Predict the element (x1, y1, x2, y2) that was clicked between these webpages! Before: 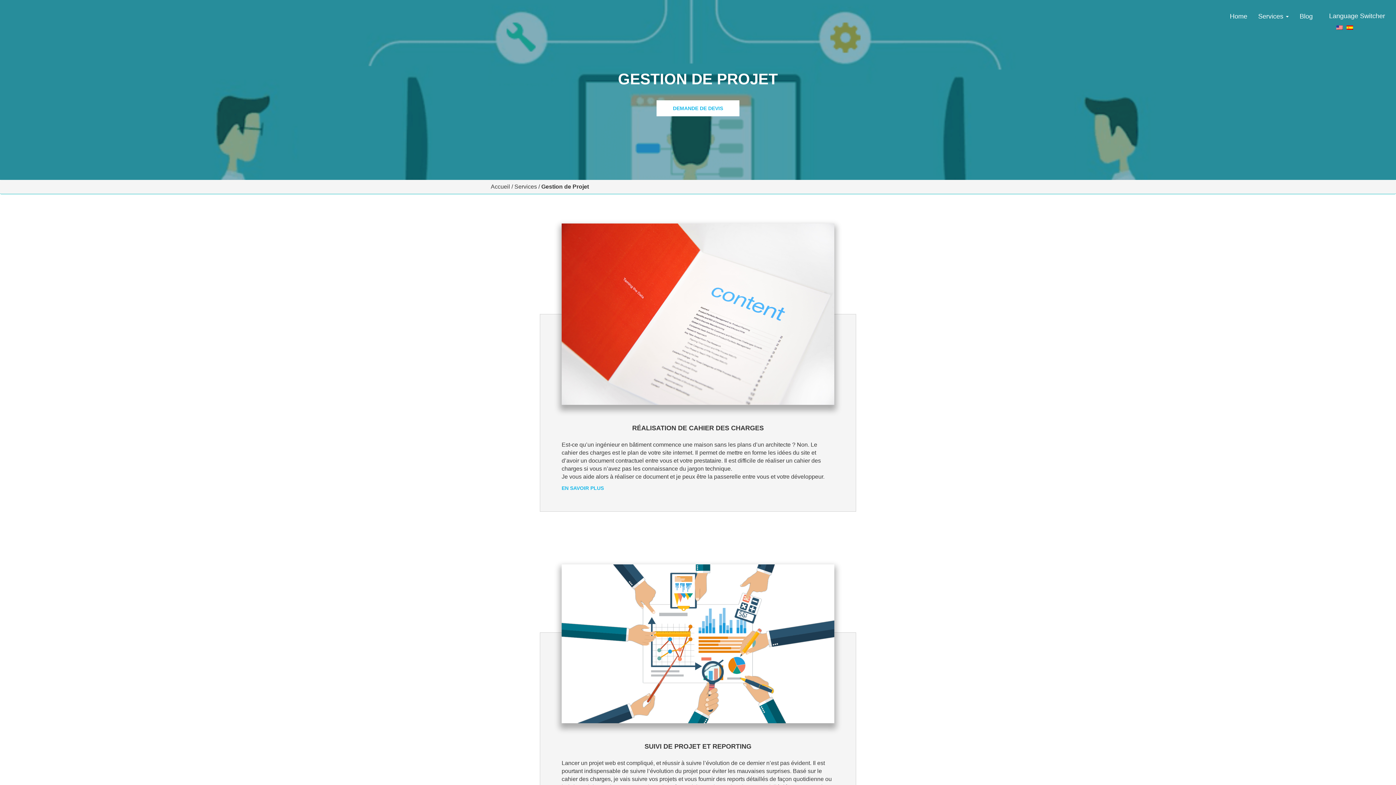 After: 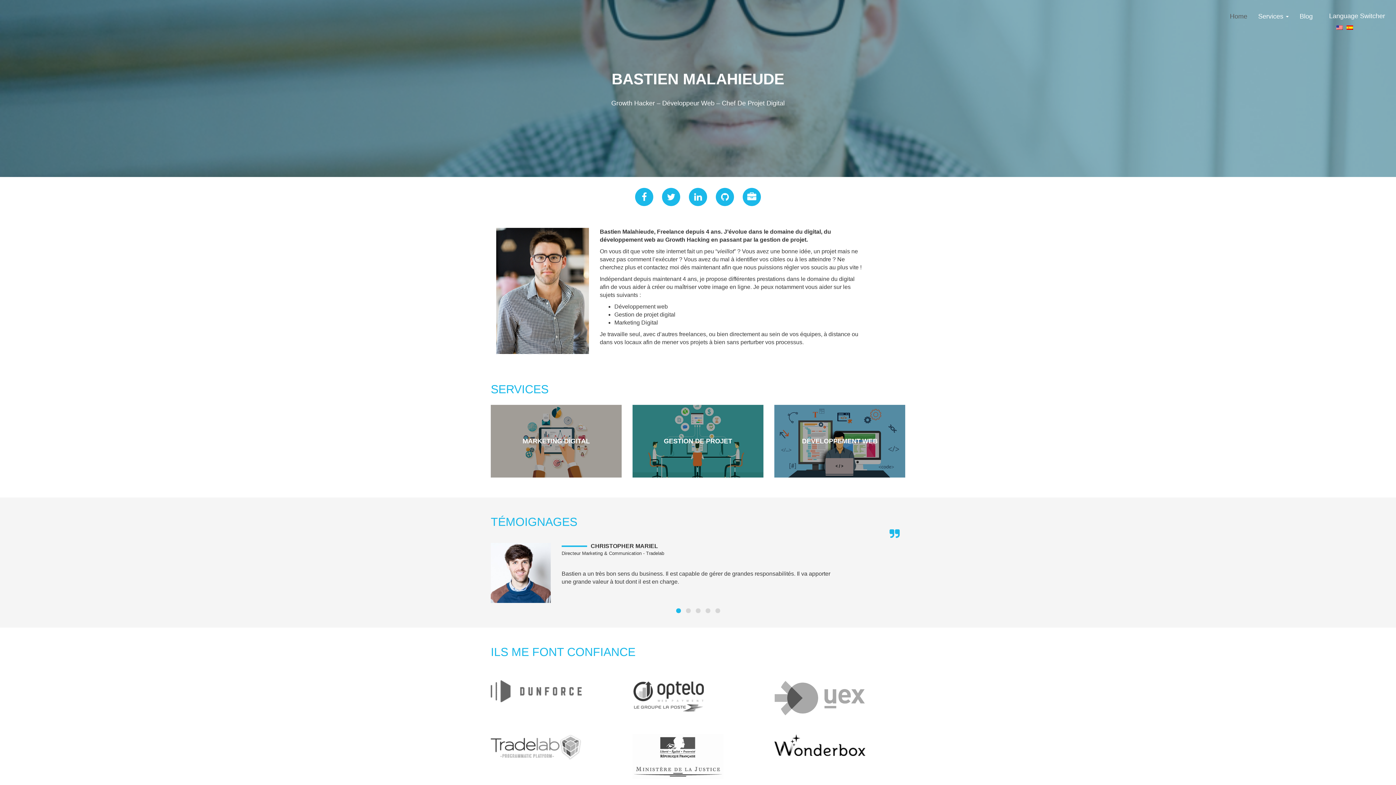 Action: bbox: (490, 183, 510, 189) label: Accueil